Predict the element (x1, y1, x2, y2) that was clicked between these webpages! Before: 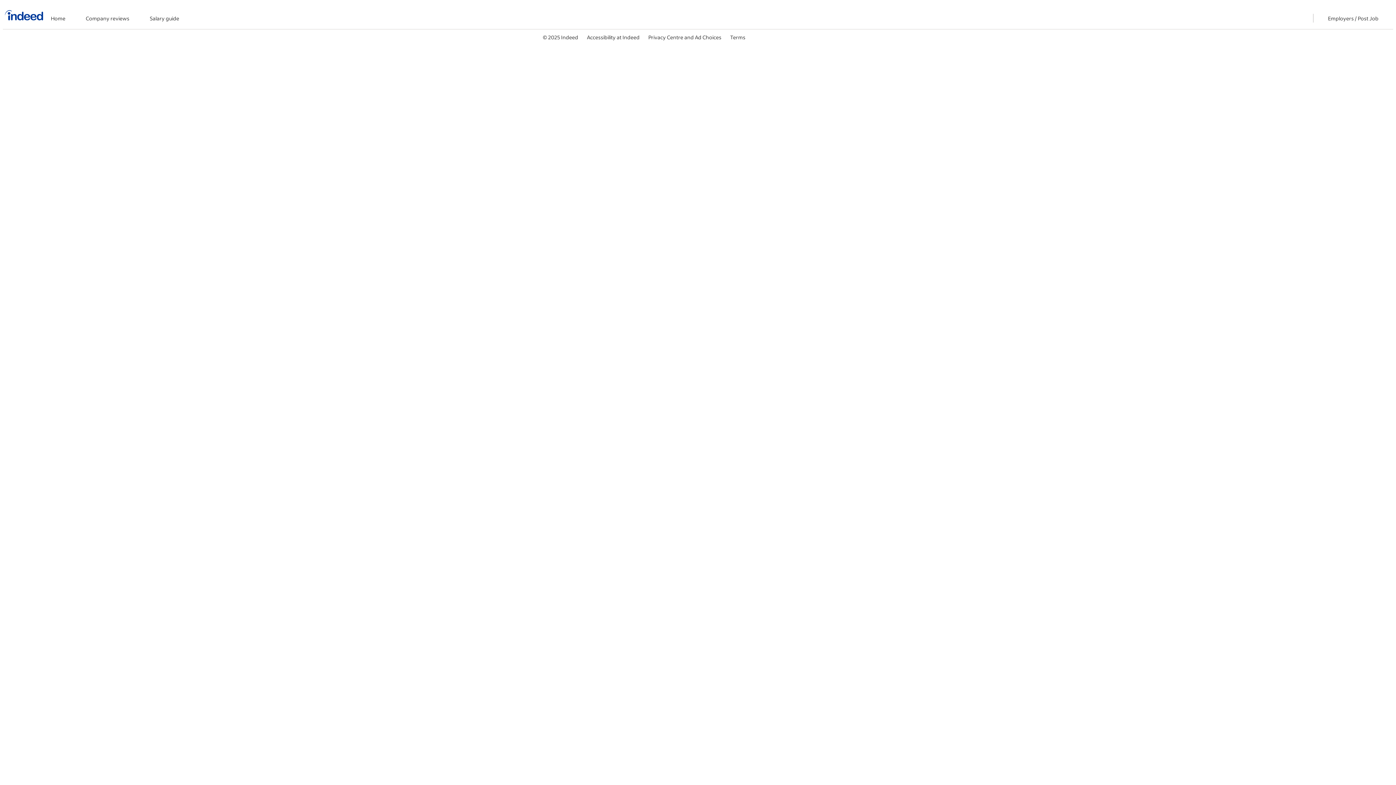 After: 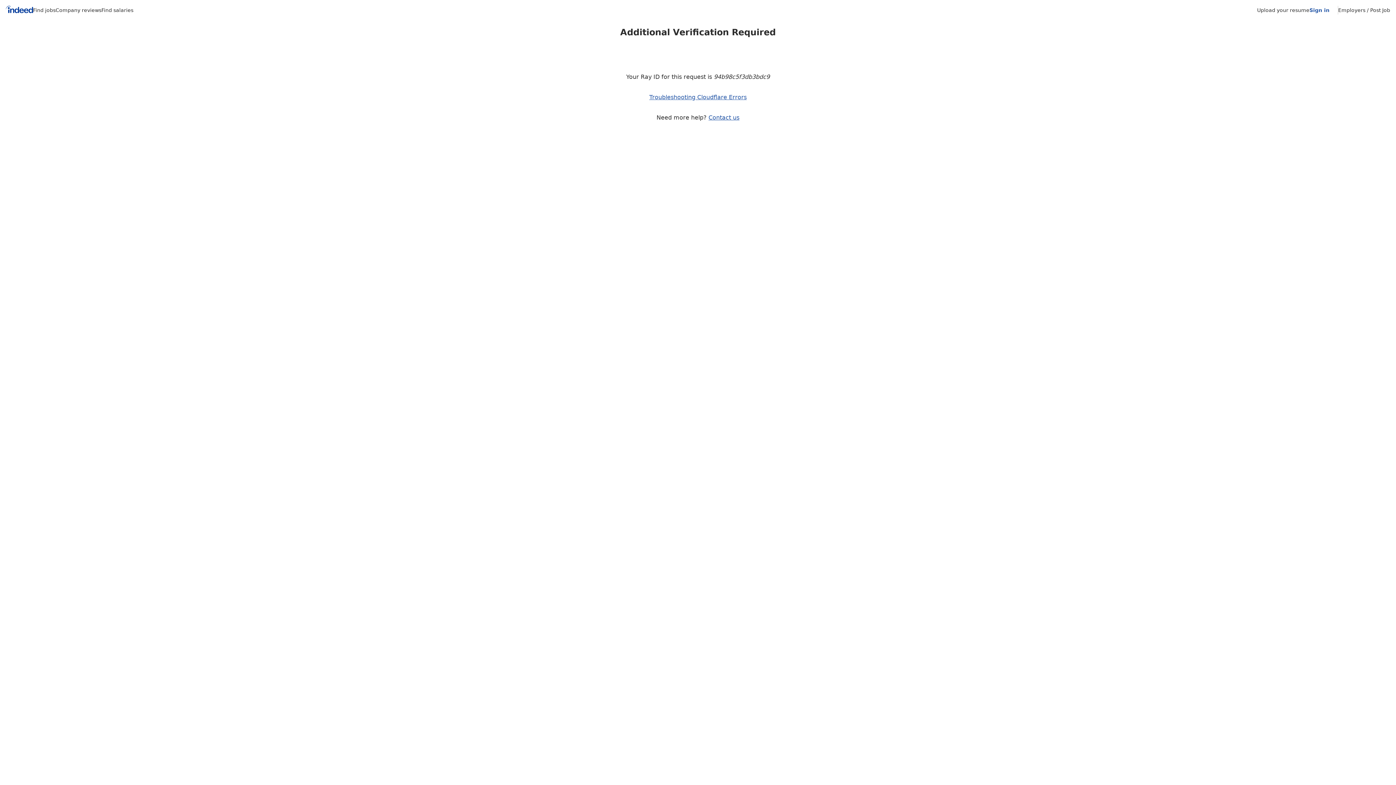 Action: label: Accessibility at Indeed bbox: (587, 33, 639, 40)